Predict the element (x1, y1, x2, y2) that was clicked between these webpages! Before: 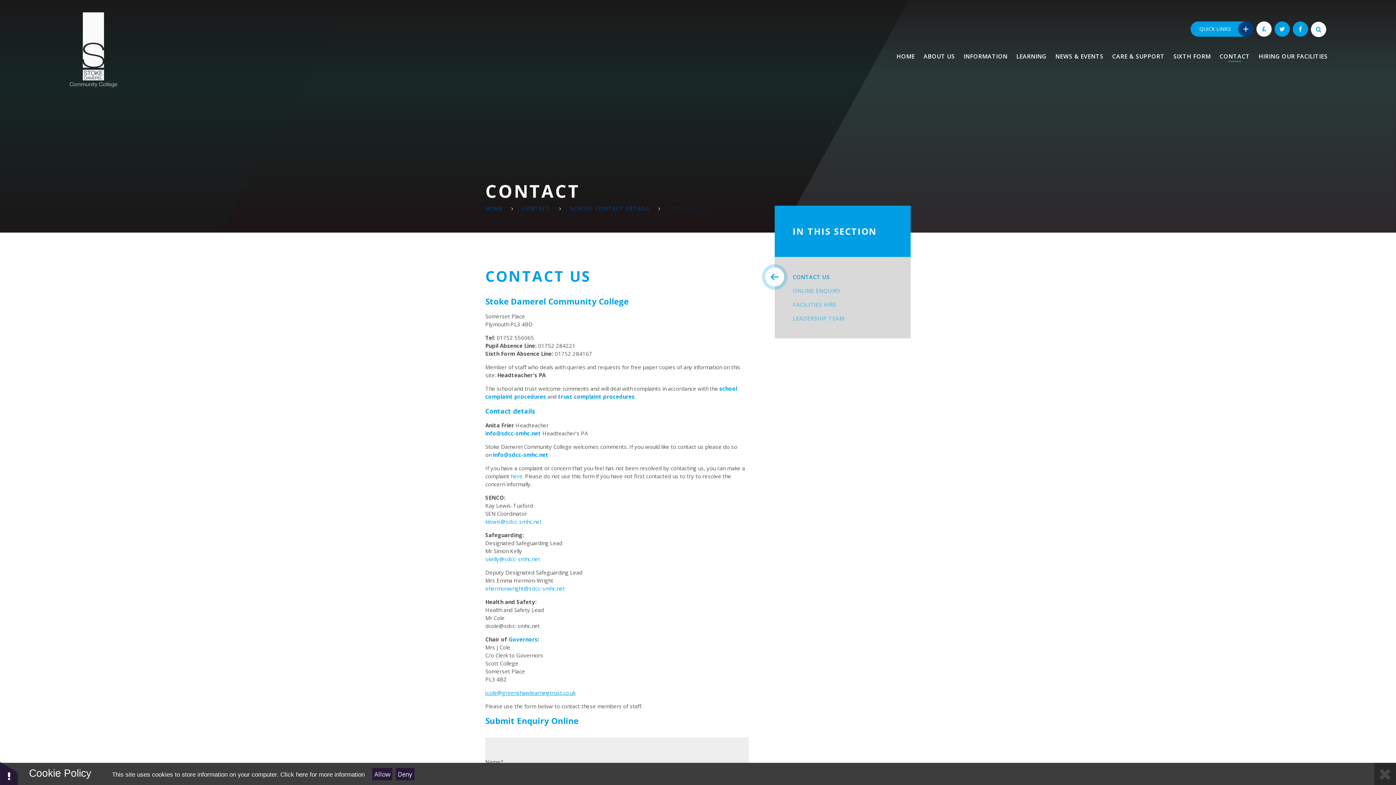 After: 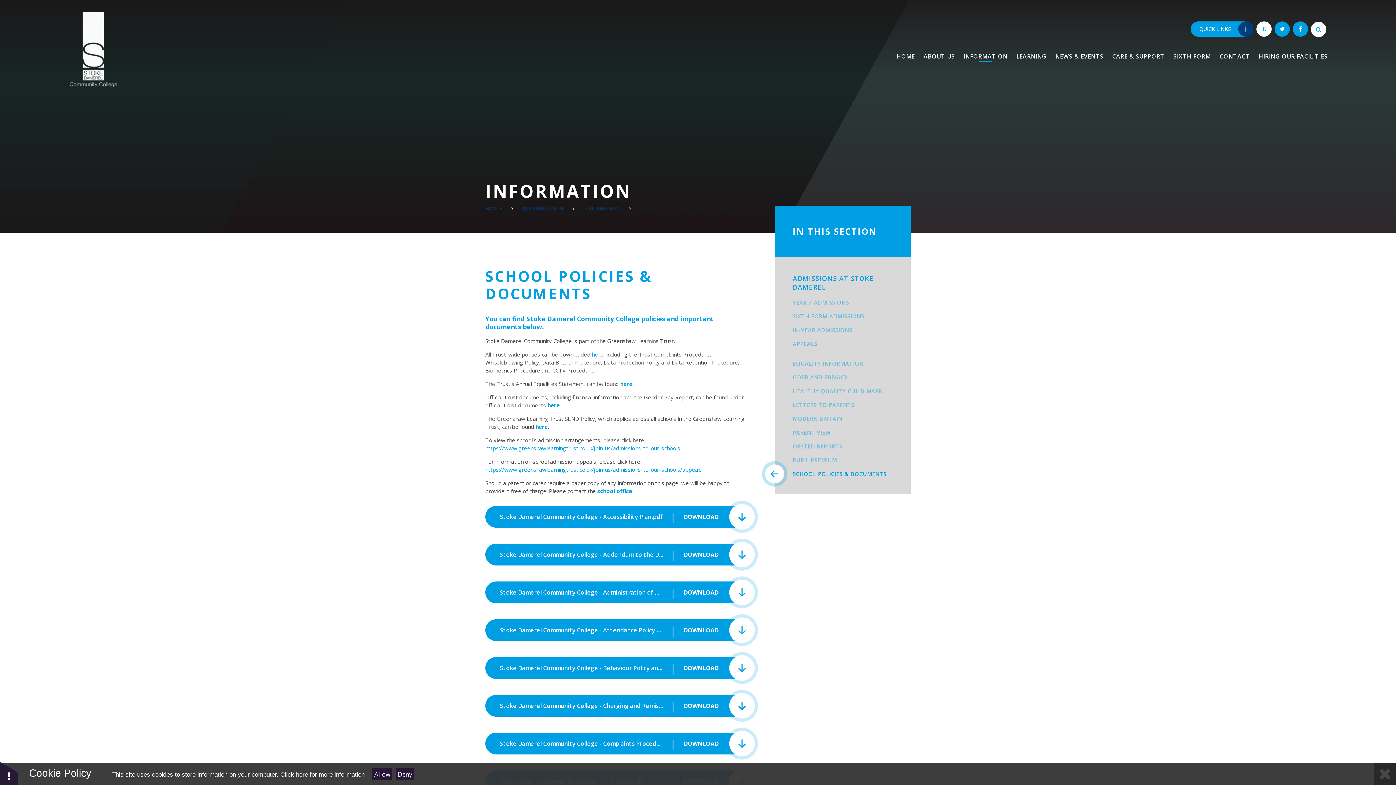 Action: label: trust complaint procedures bbox: (558, 393, 634, 400)